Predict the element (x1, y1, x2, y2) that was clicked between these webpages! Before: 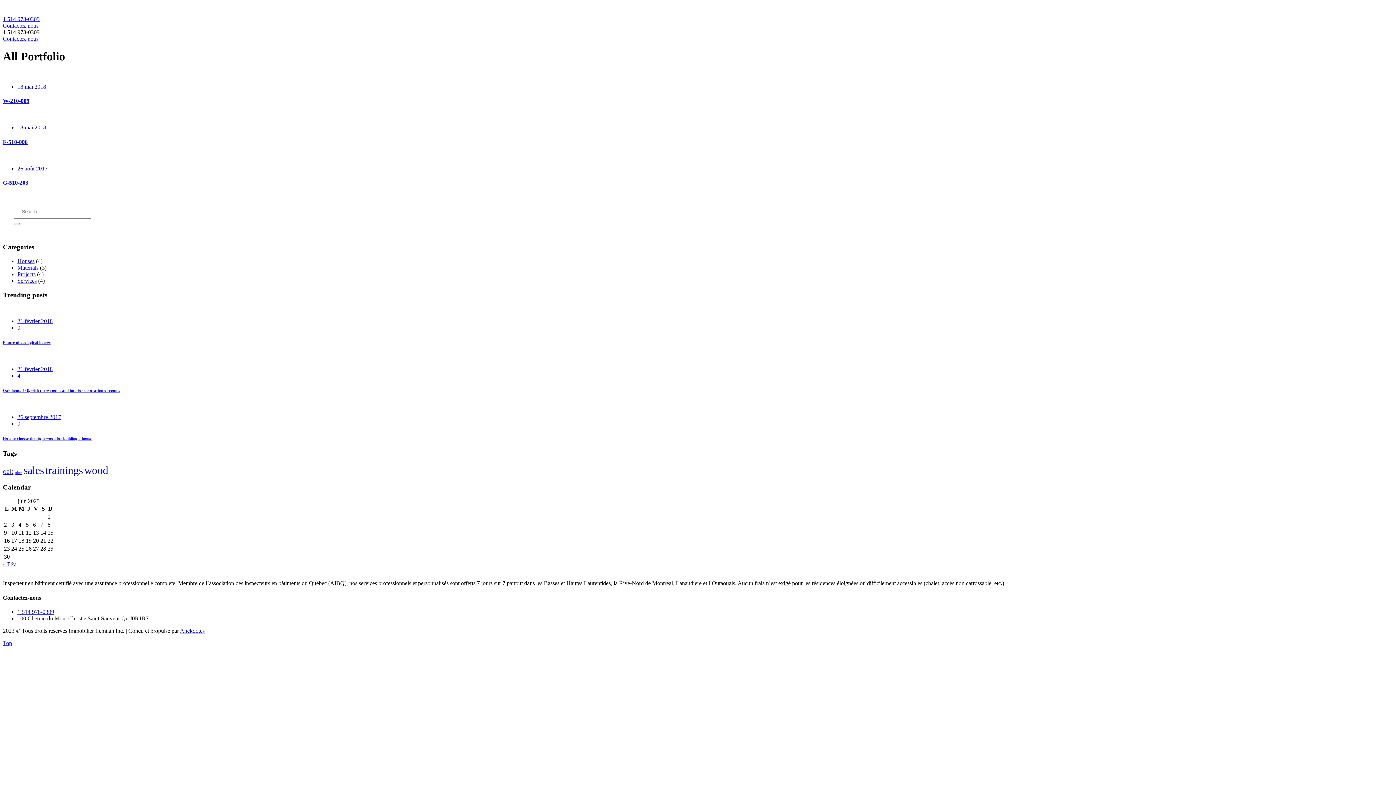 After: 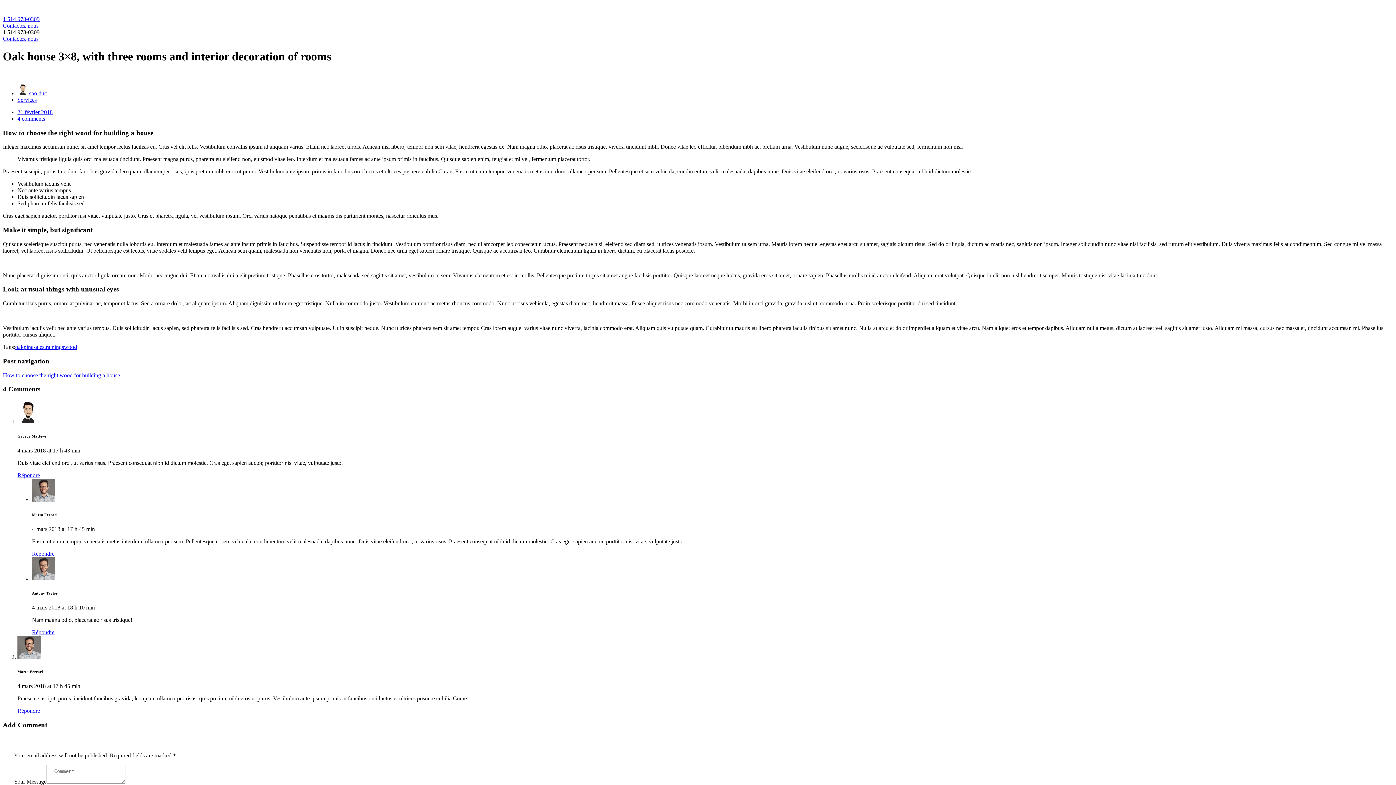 Action: bbox: (17, 372, 20, 379) label: 4